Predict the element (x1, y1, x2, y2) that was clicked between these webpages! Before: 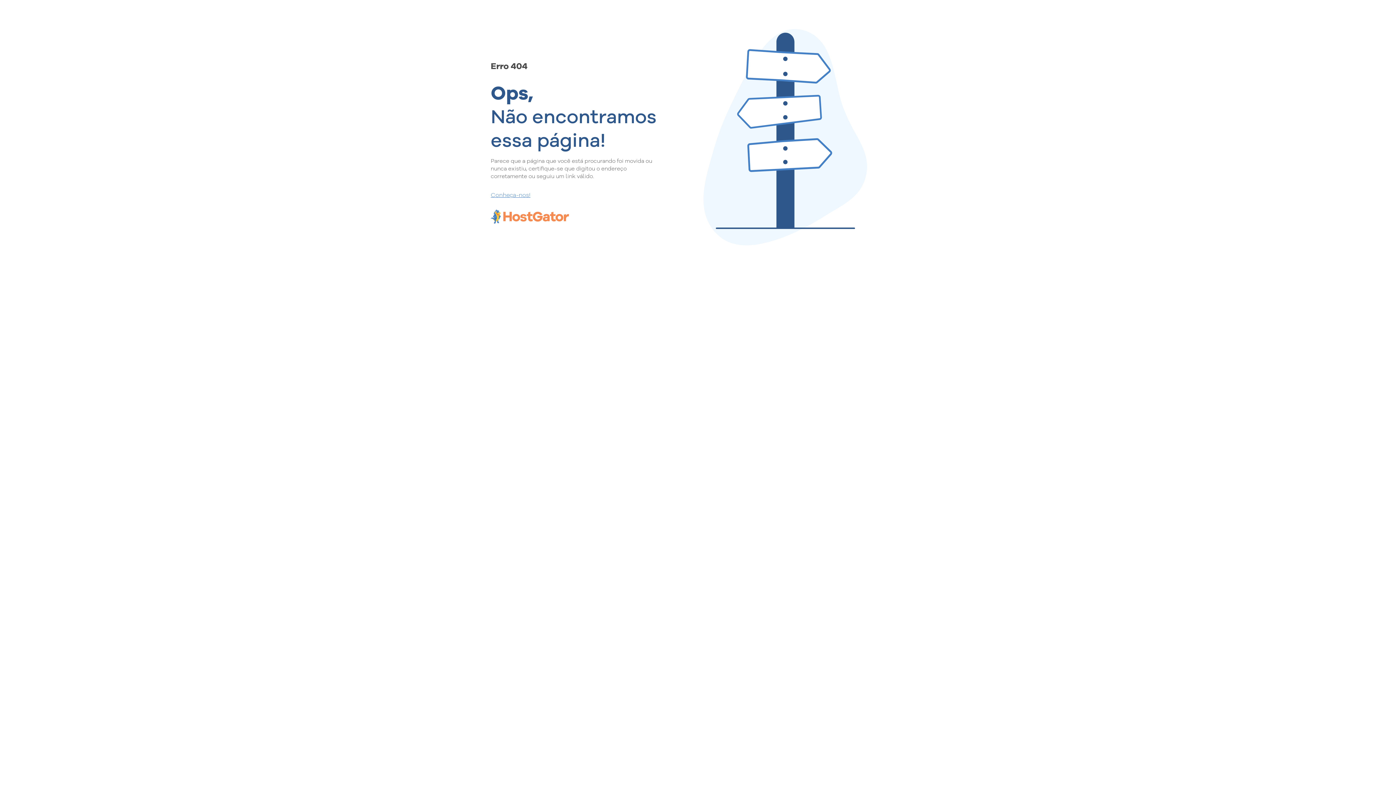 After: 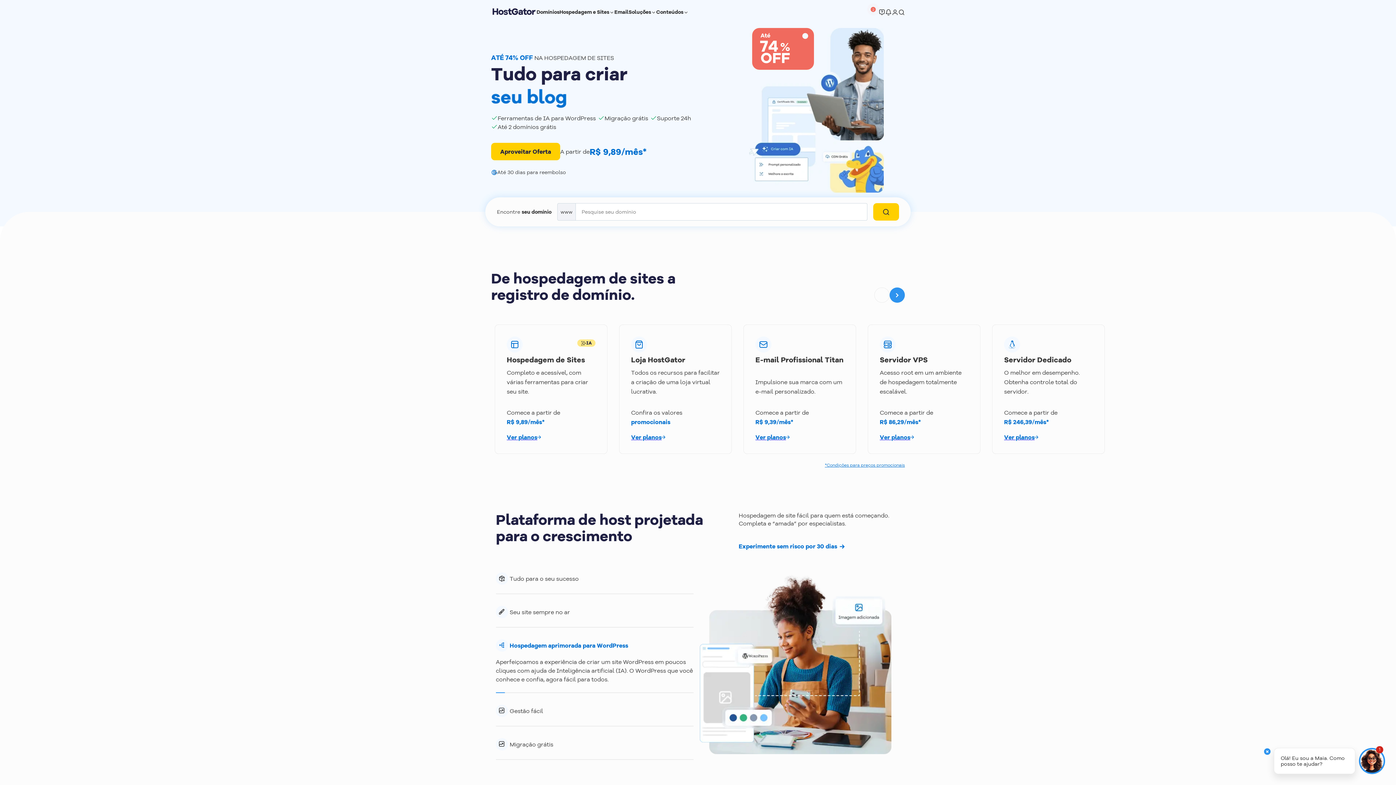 Action: label: Conheça-nos! bbox: (490, 190, 657, 198)